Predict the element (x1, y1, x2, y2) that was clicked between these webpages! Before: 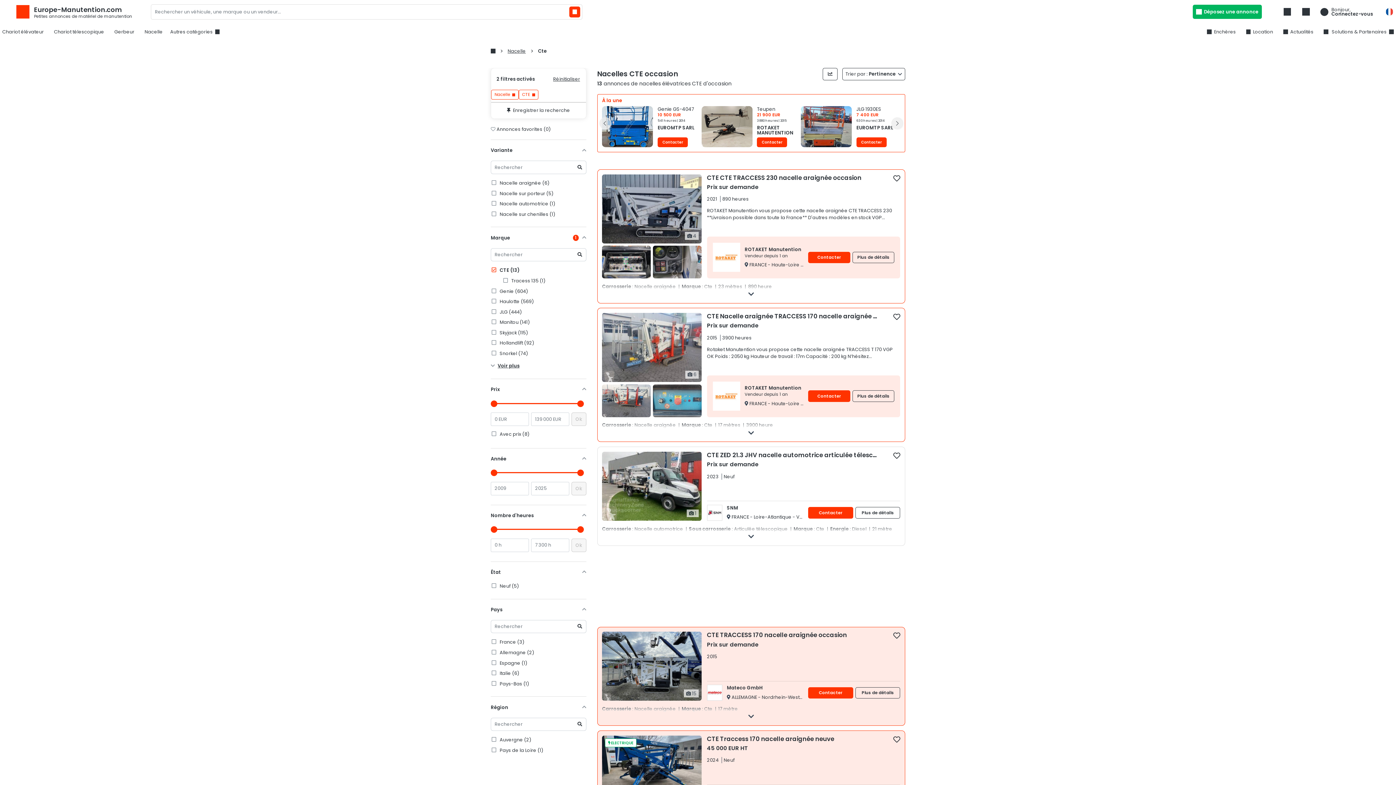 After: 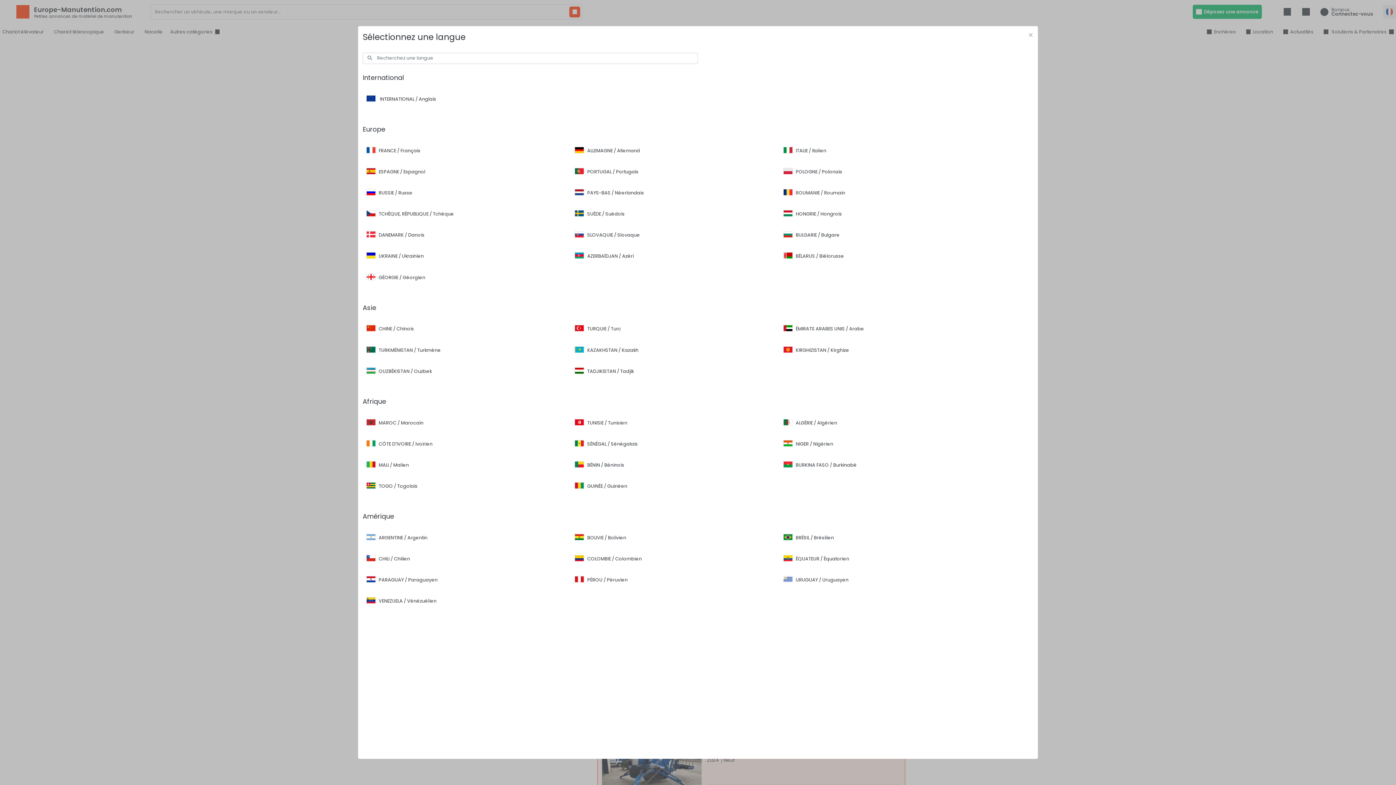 Action: bbox: (1383, 5, 1396, 18)